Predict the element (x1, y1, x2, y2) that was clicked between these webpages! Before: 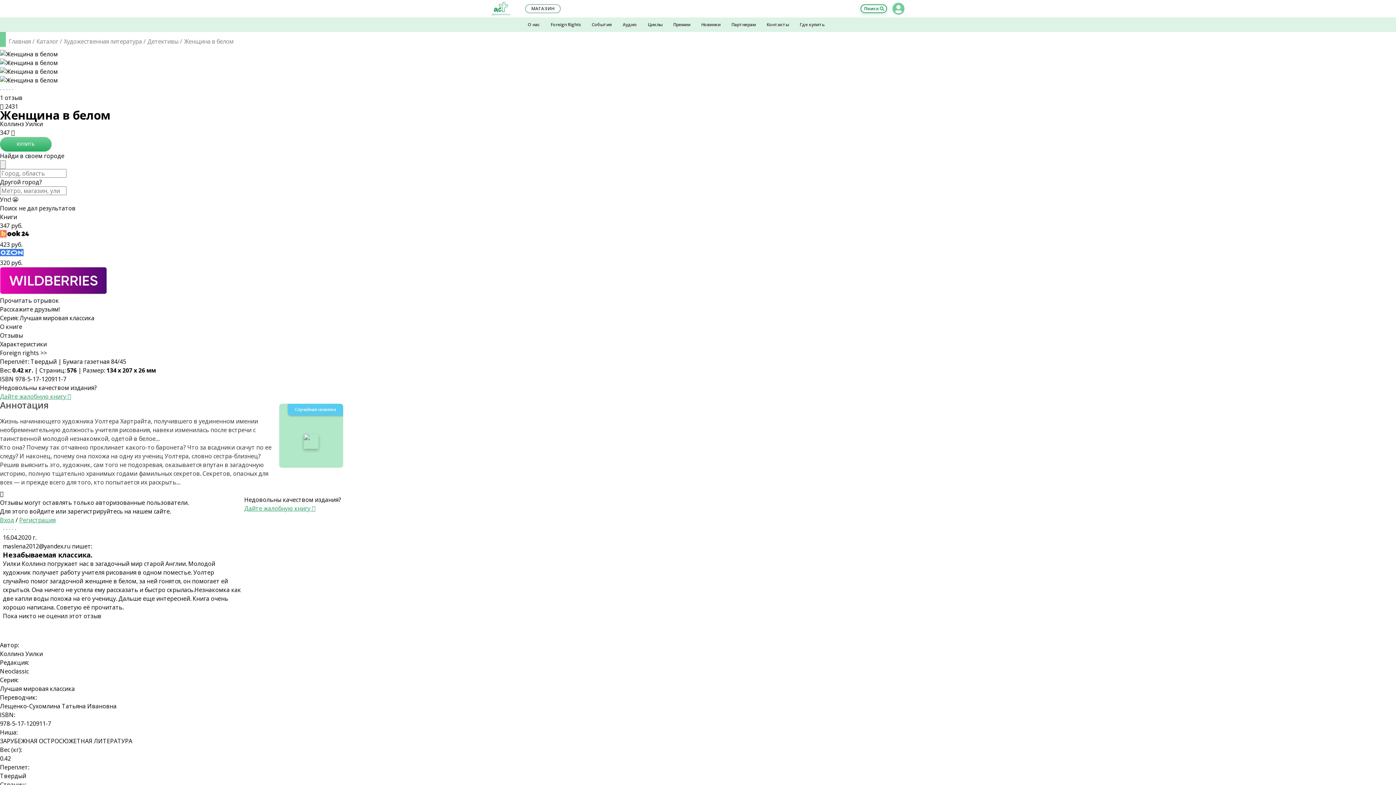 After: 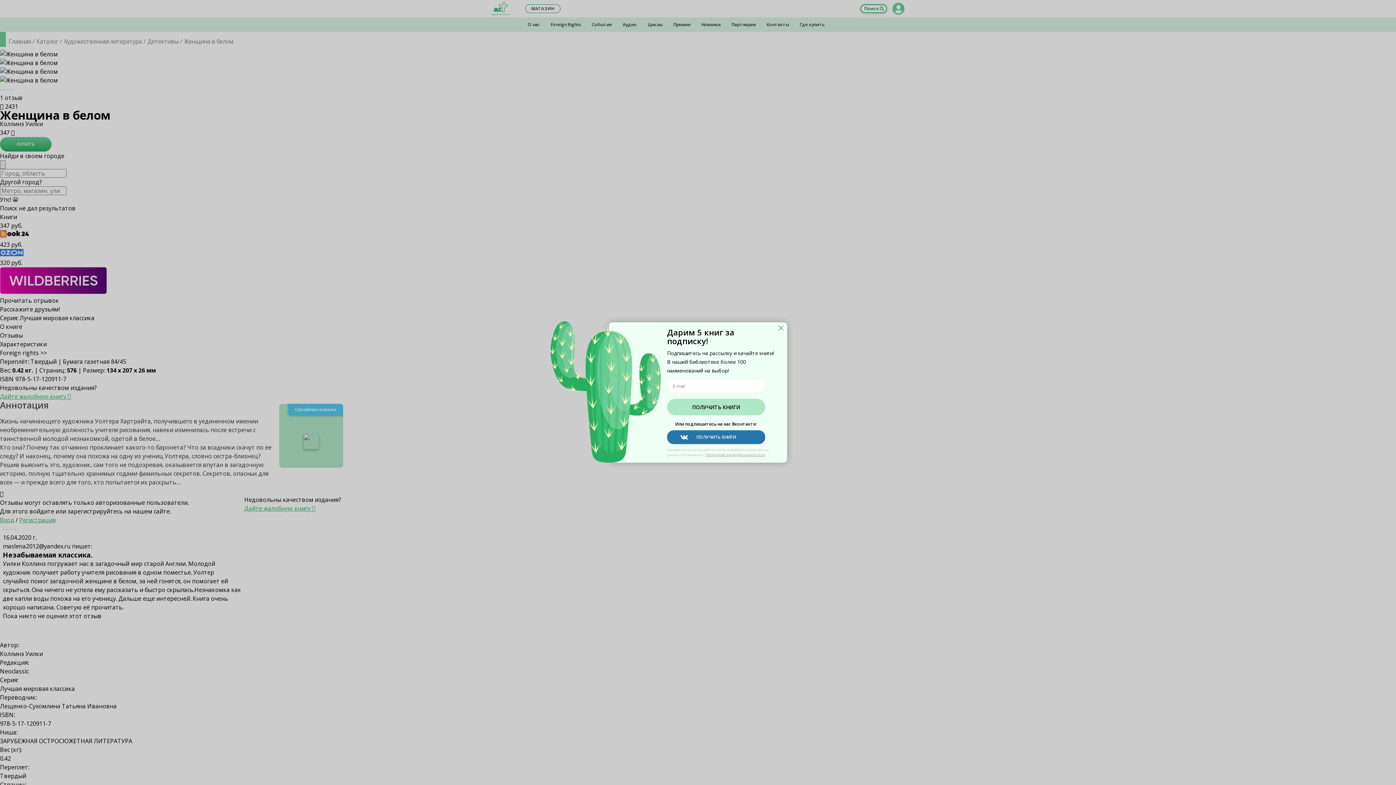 Action: bbox: (860, 4, 887, 13) label: Поиск